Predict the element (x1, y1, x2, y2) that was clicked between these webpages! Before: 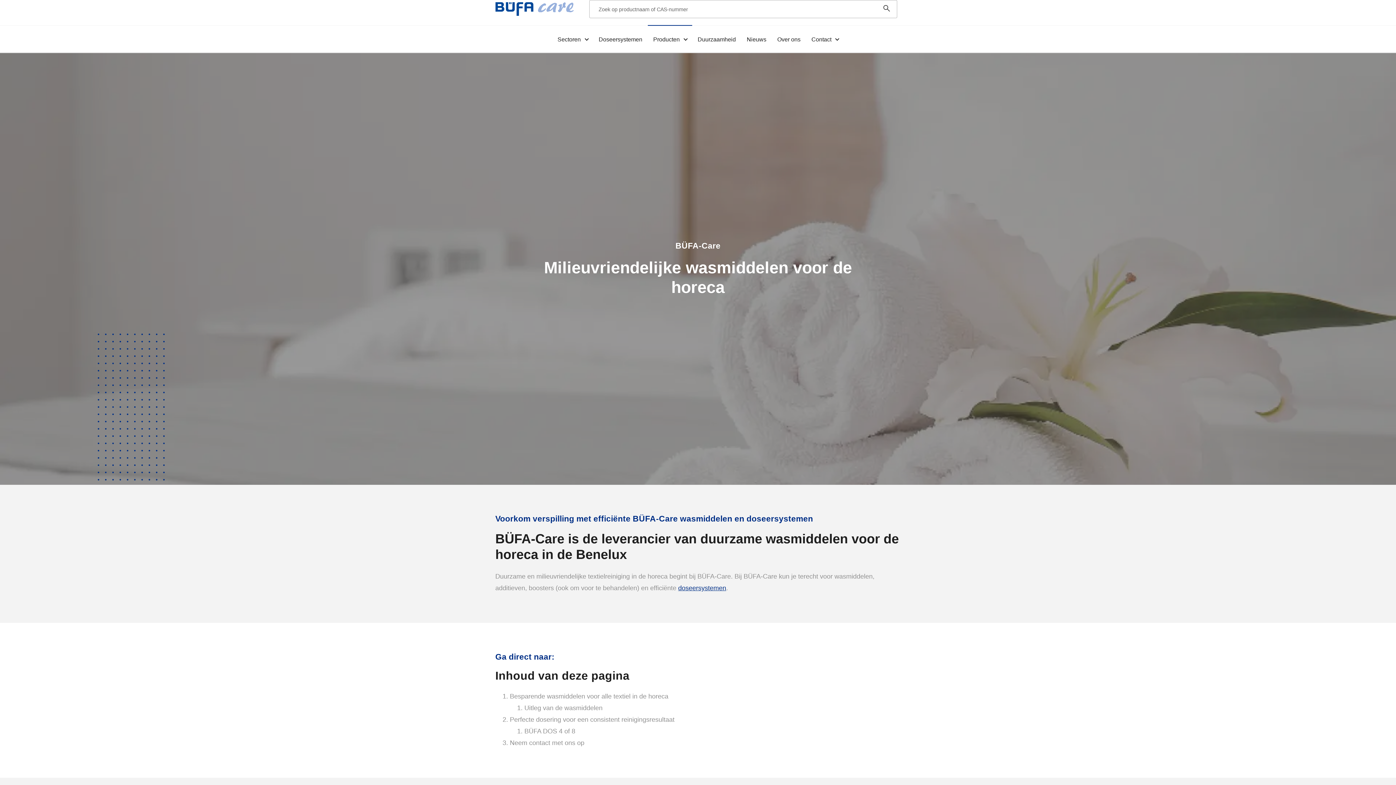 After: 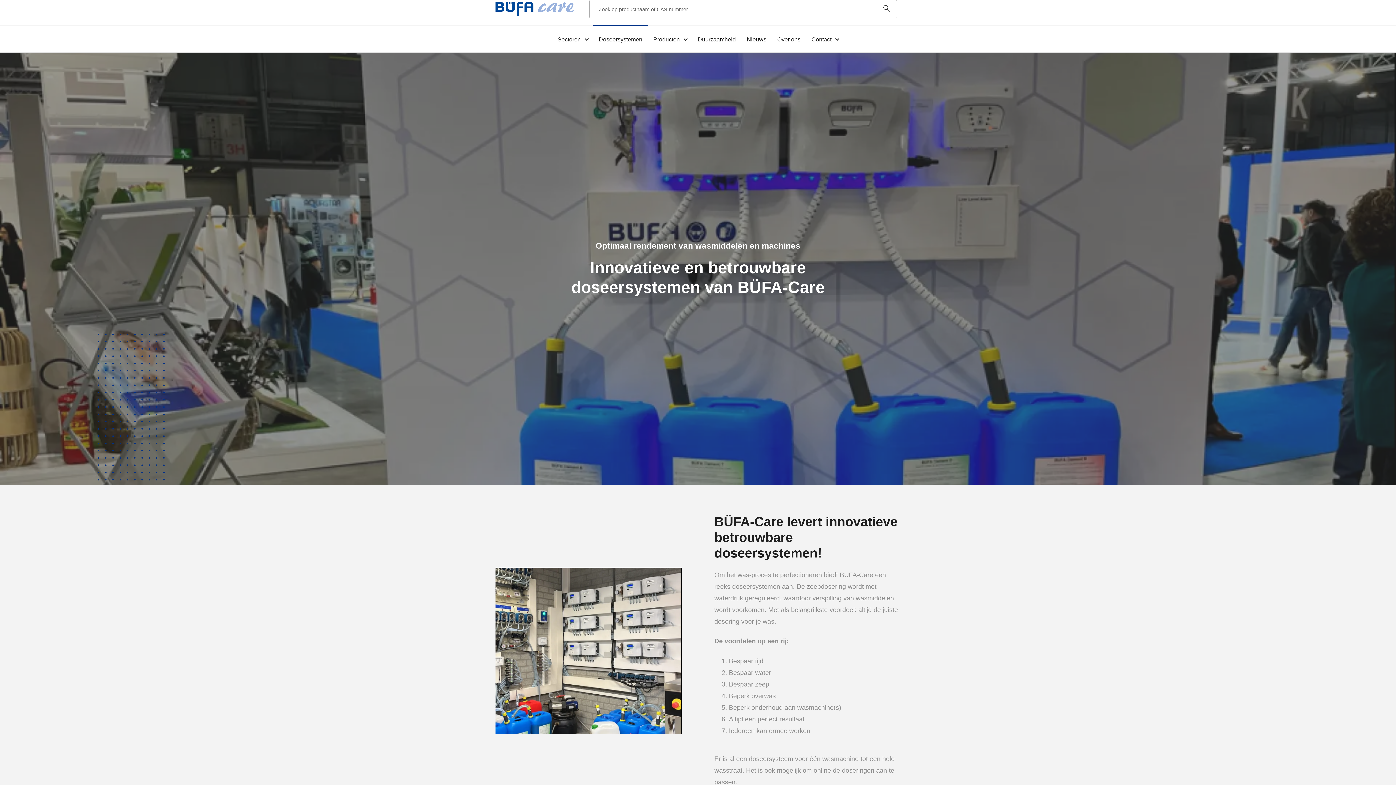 Action: label: Doseersystemen bbox: (593, 25, 647, 53)